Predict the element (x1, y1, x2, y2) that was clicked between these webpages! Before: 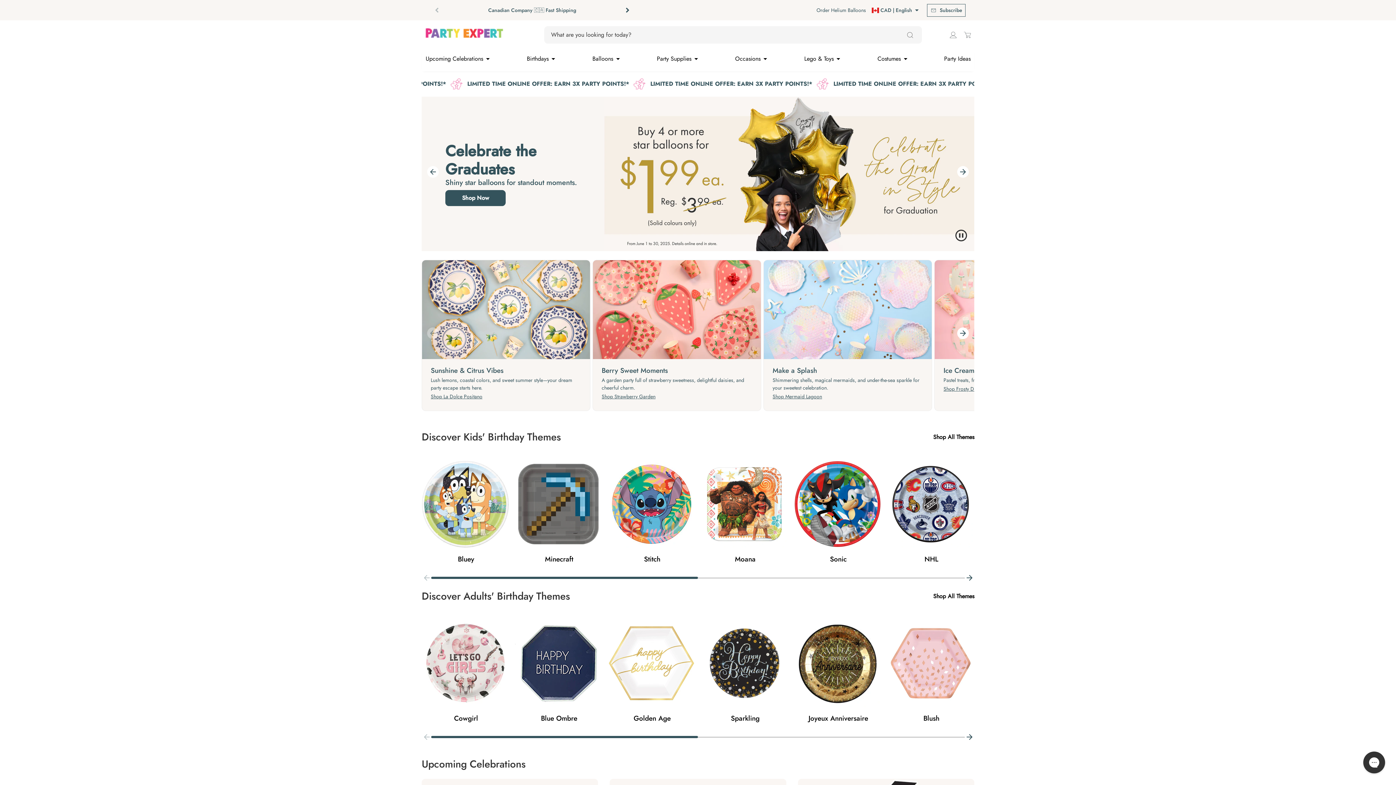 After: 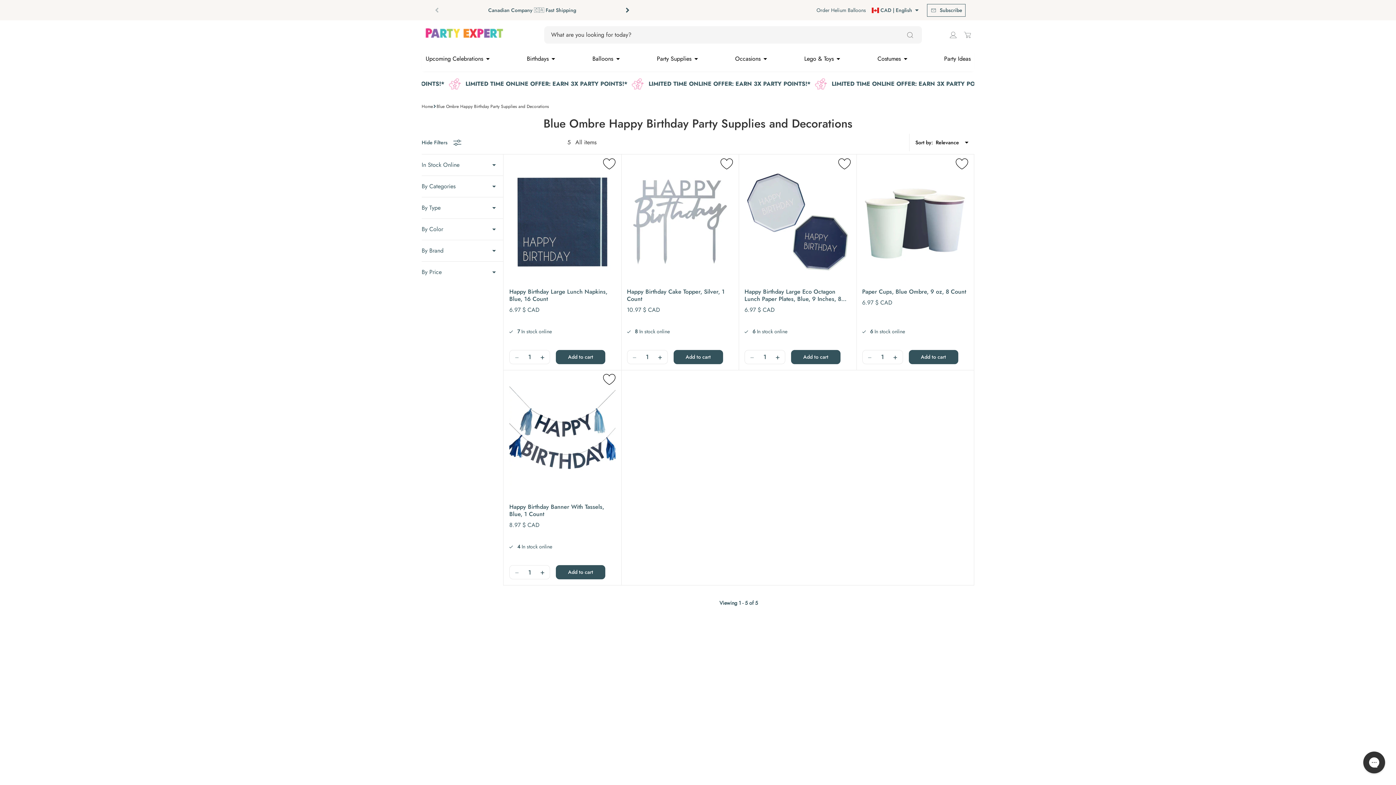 Action: label: Blue Ombre bbox: (541, 713, 584, 724)